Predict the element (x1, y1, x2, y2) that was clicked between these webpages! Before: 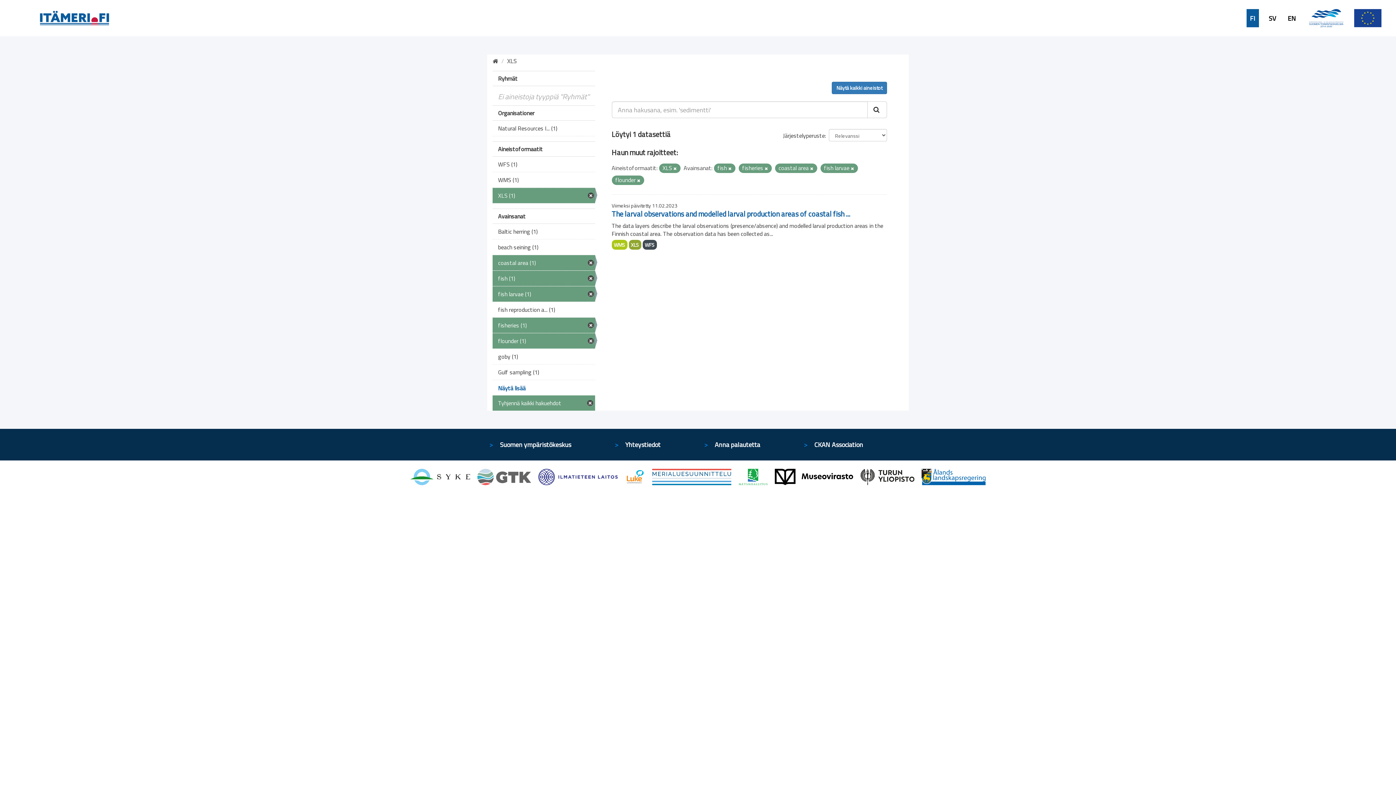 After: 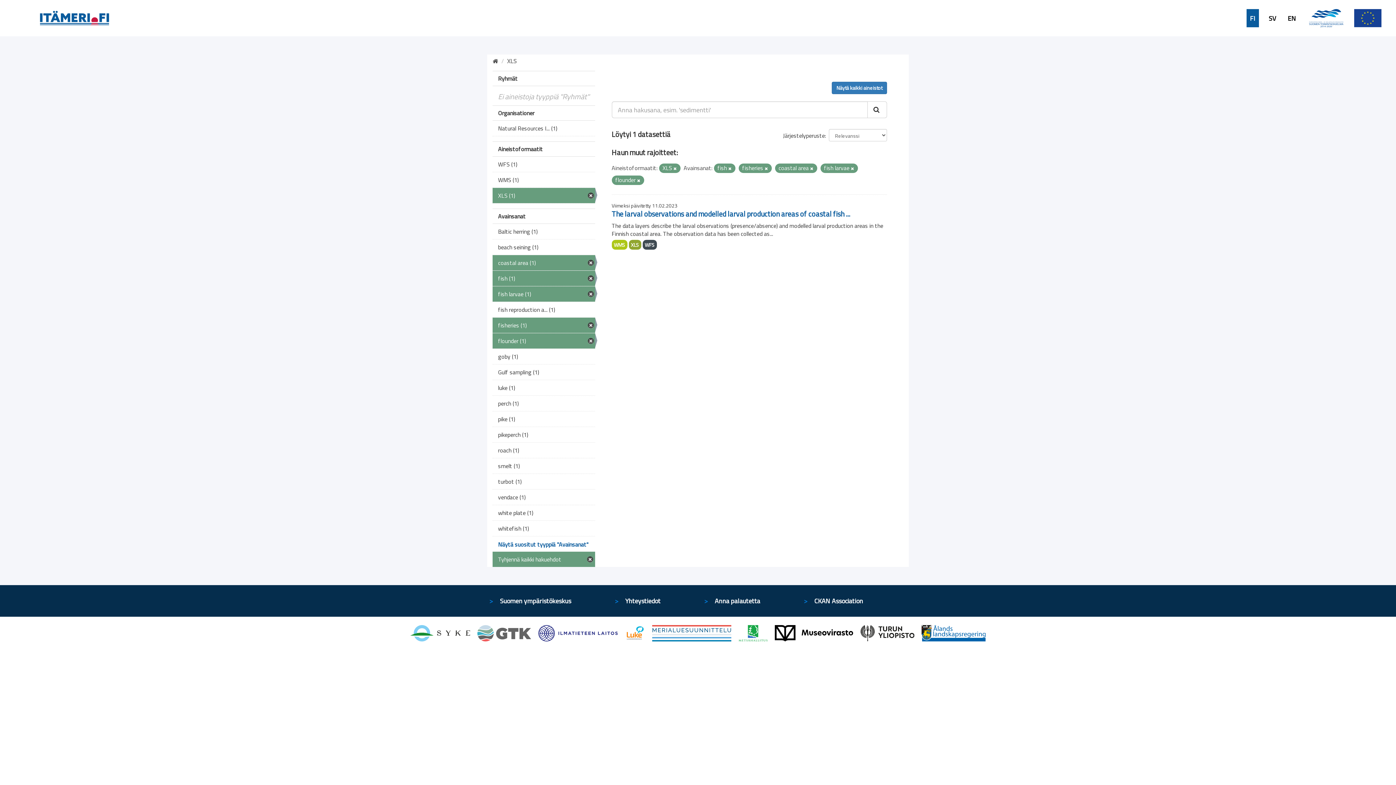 Action: bbox: (498, 384, 525, 392) label: Näytä lisää